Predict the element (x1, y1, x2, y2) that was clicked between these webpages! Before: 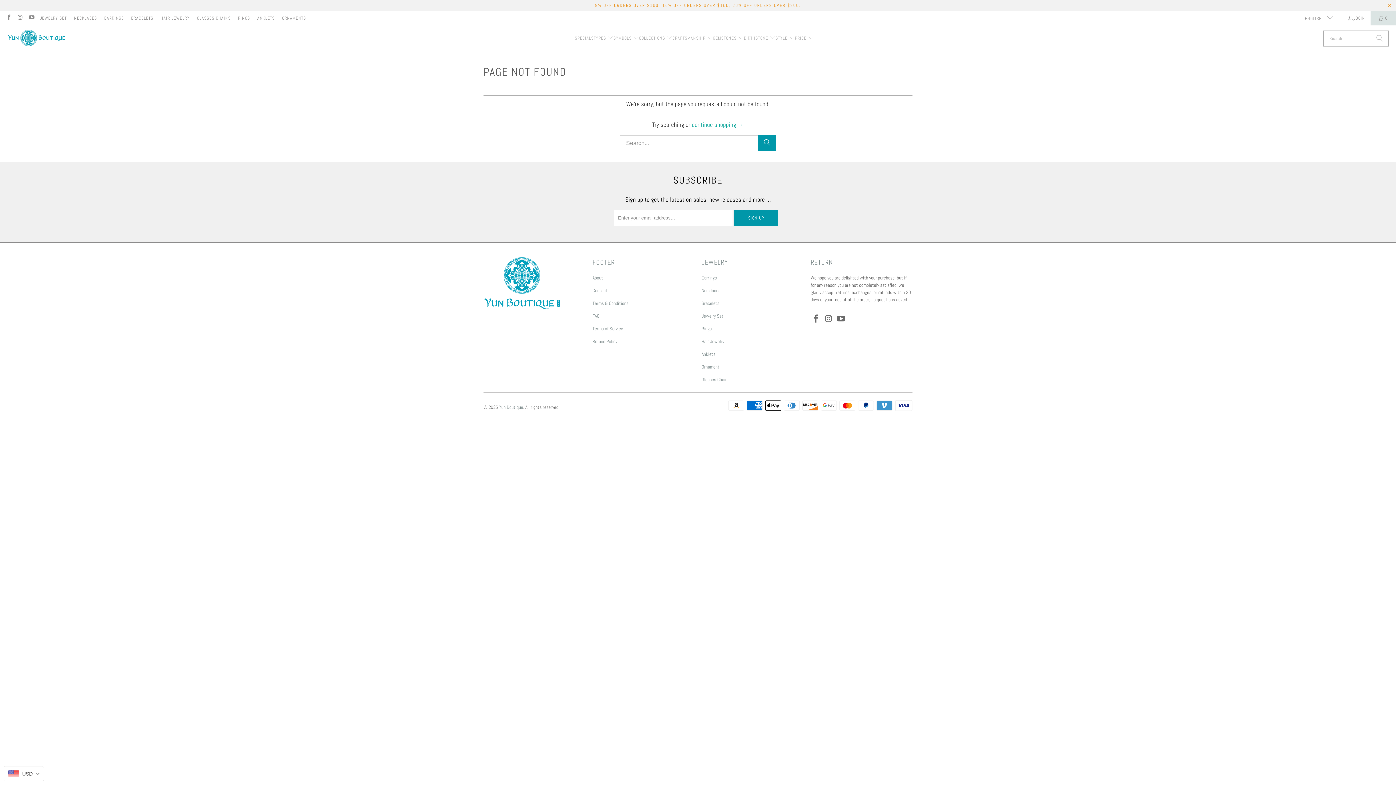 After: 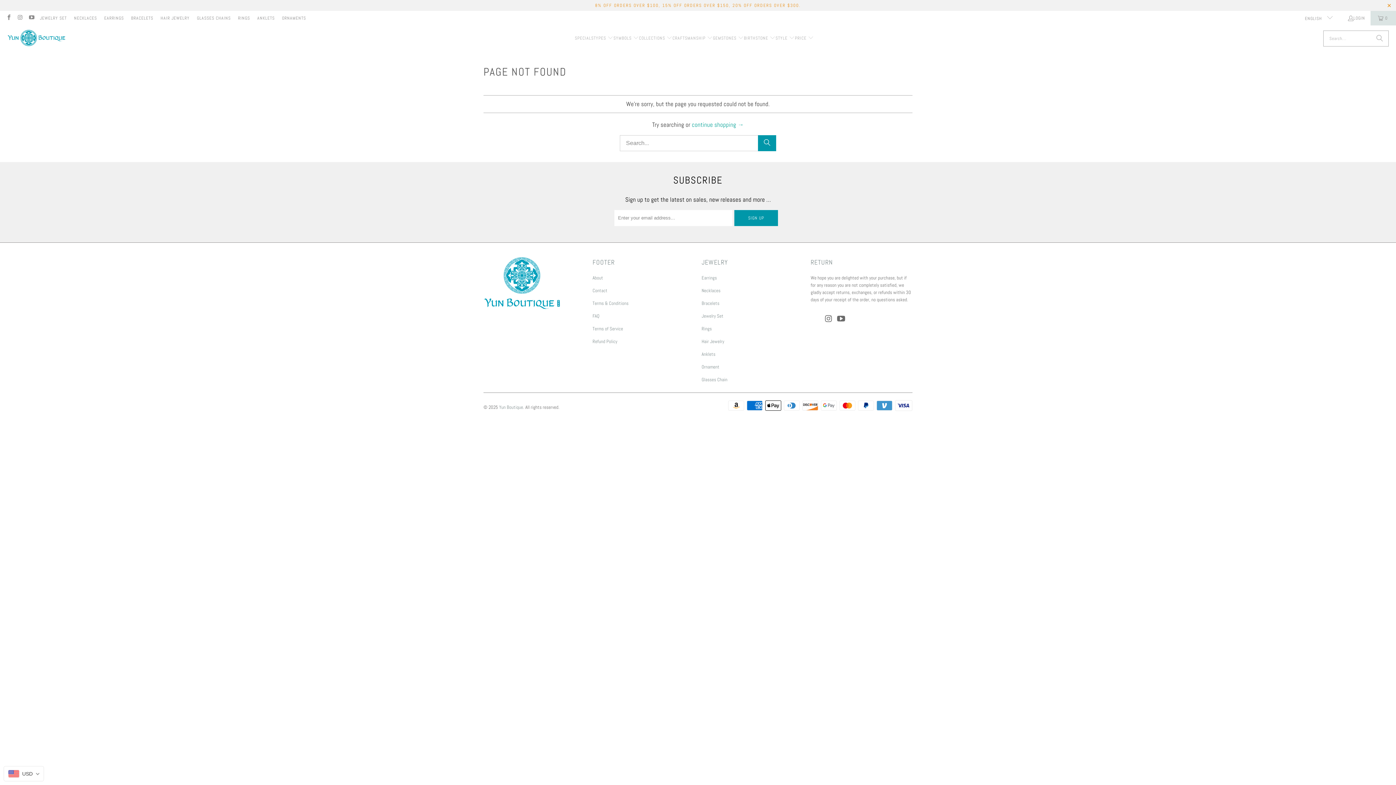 Action: bbox: (810, 314, 821, 323)